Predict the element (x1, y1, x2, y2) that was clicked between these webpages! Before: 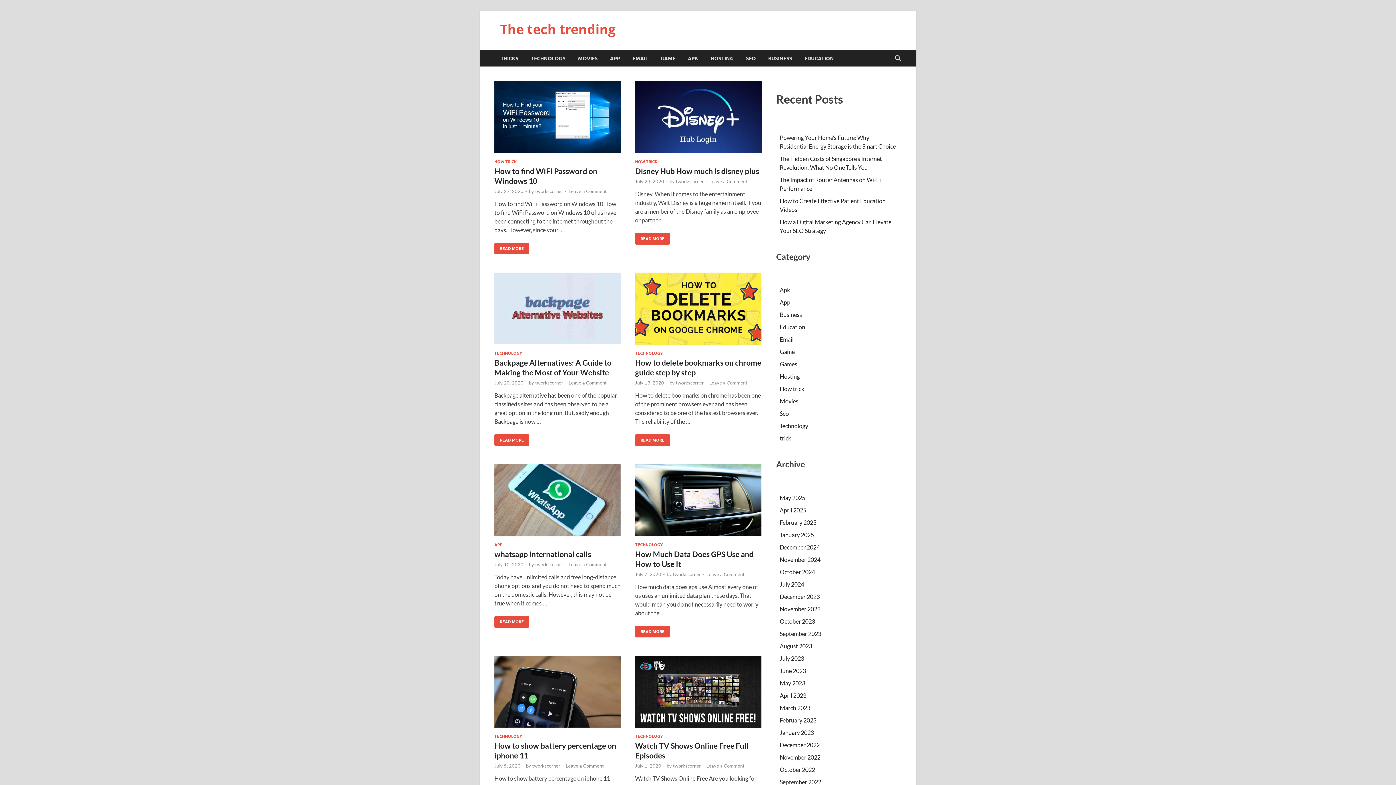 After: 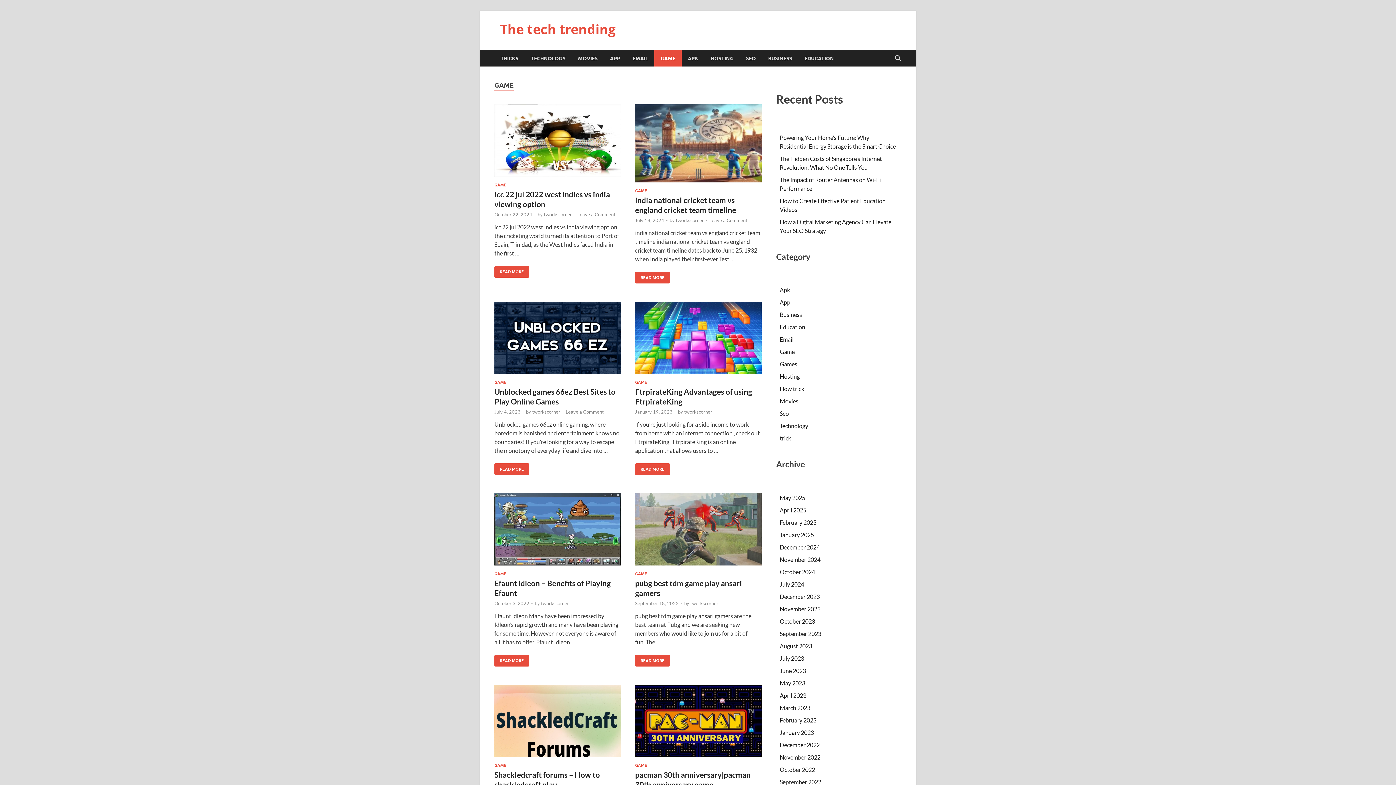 Action: bbox: (780, 348, 794, 355) label: Game